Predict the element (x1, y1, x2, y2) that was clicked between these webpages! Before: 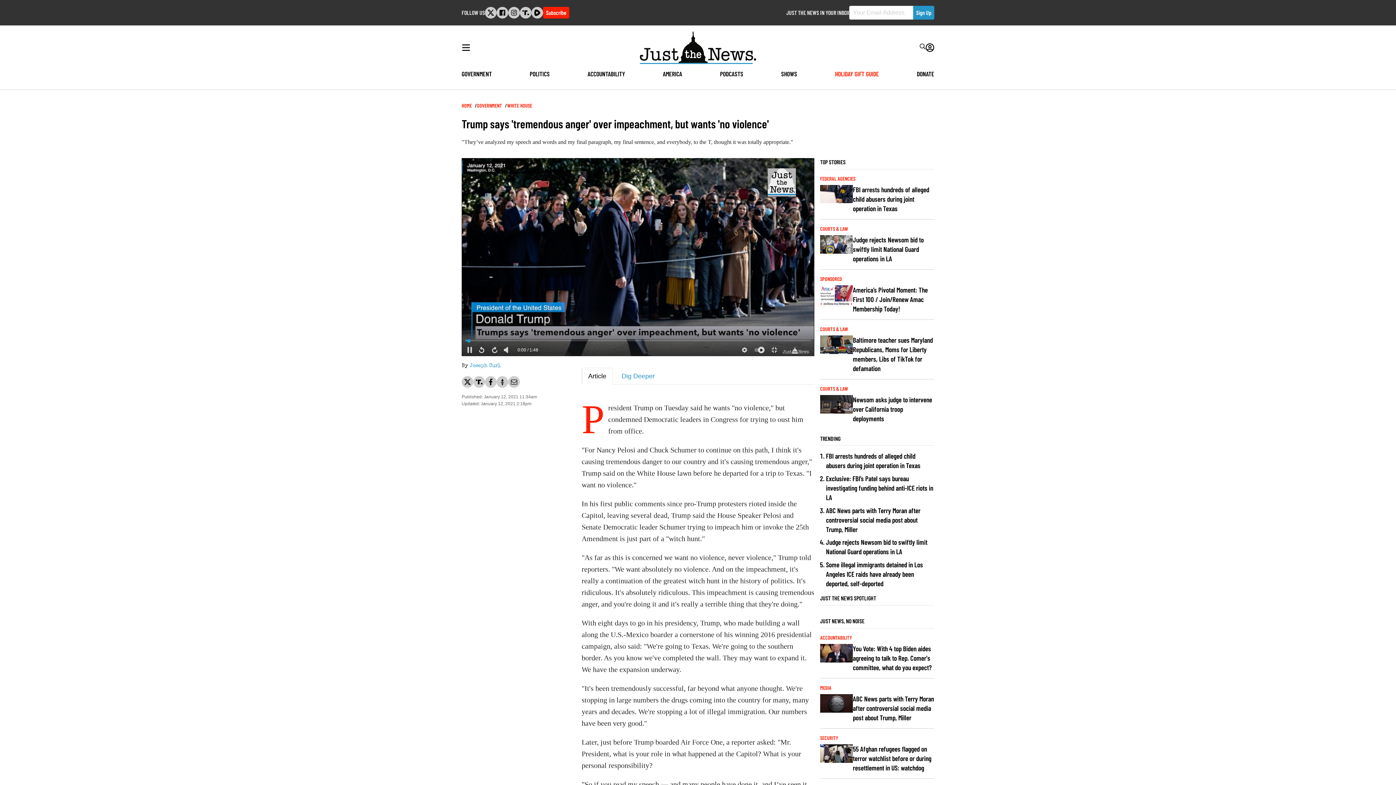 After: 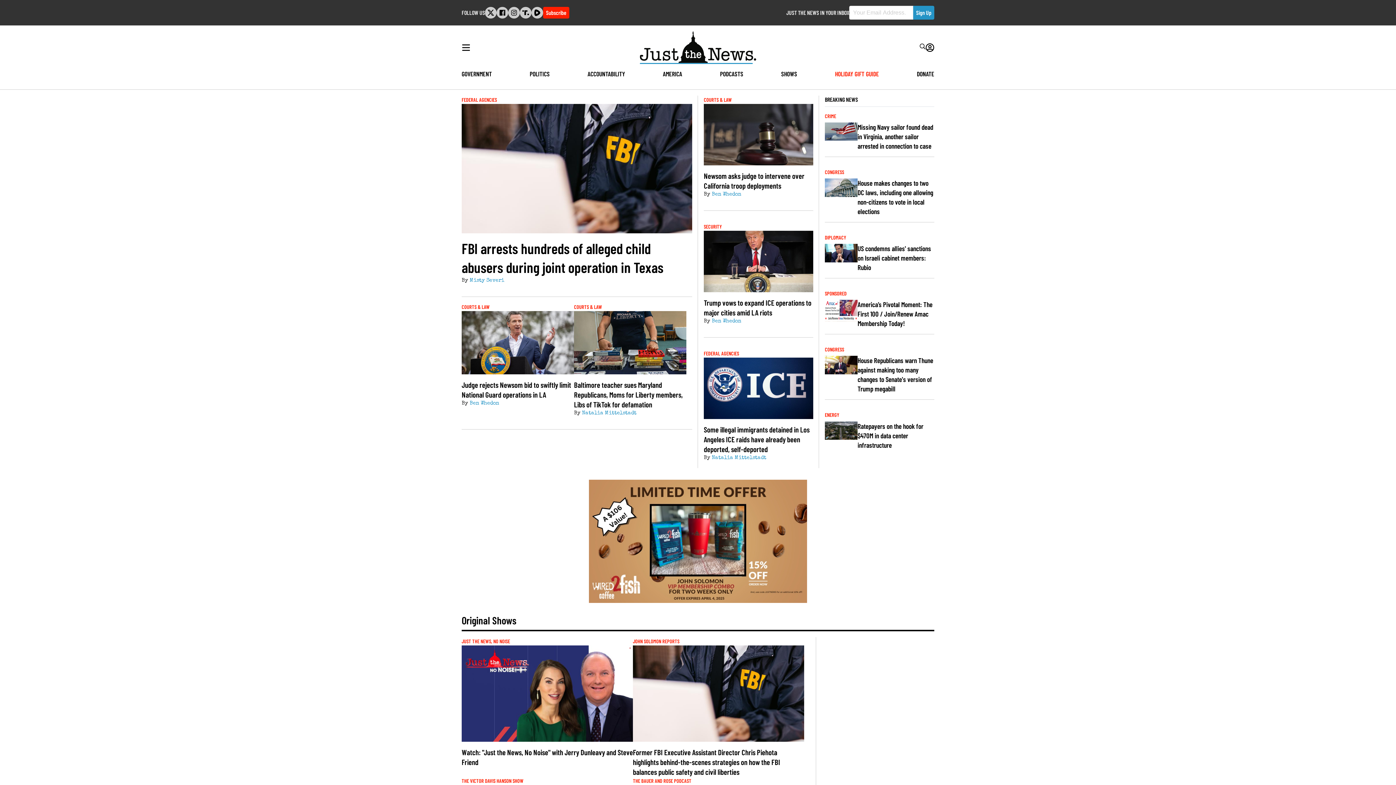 Action: bbox: (461, 101, 472, 109) label: HOME